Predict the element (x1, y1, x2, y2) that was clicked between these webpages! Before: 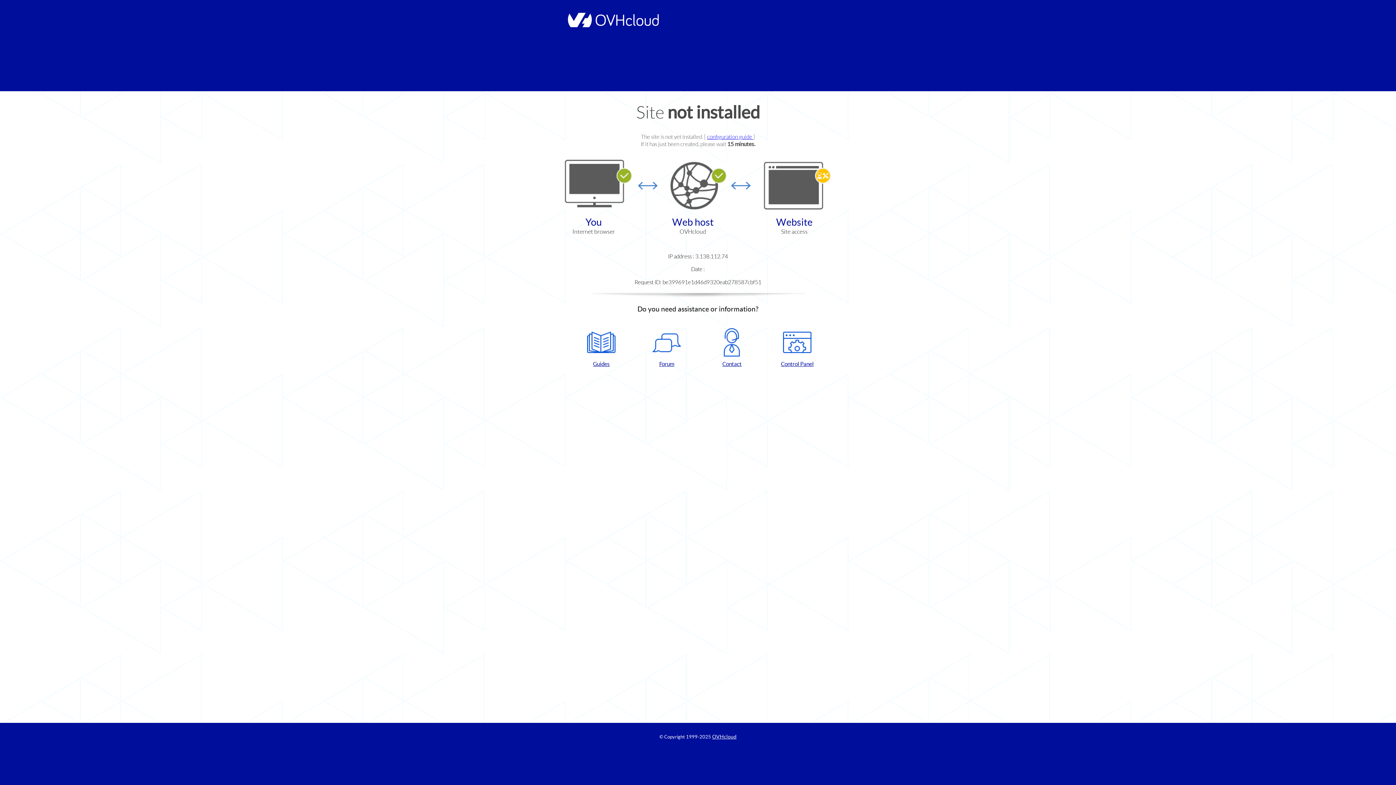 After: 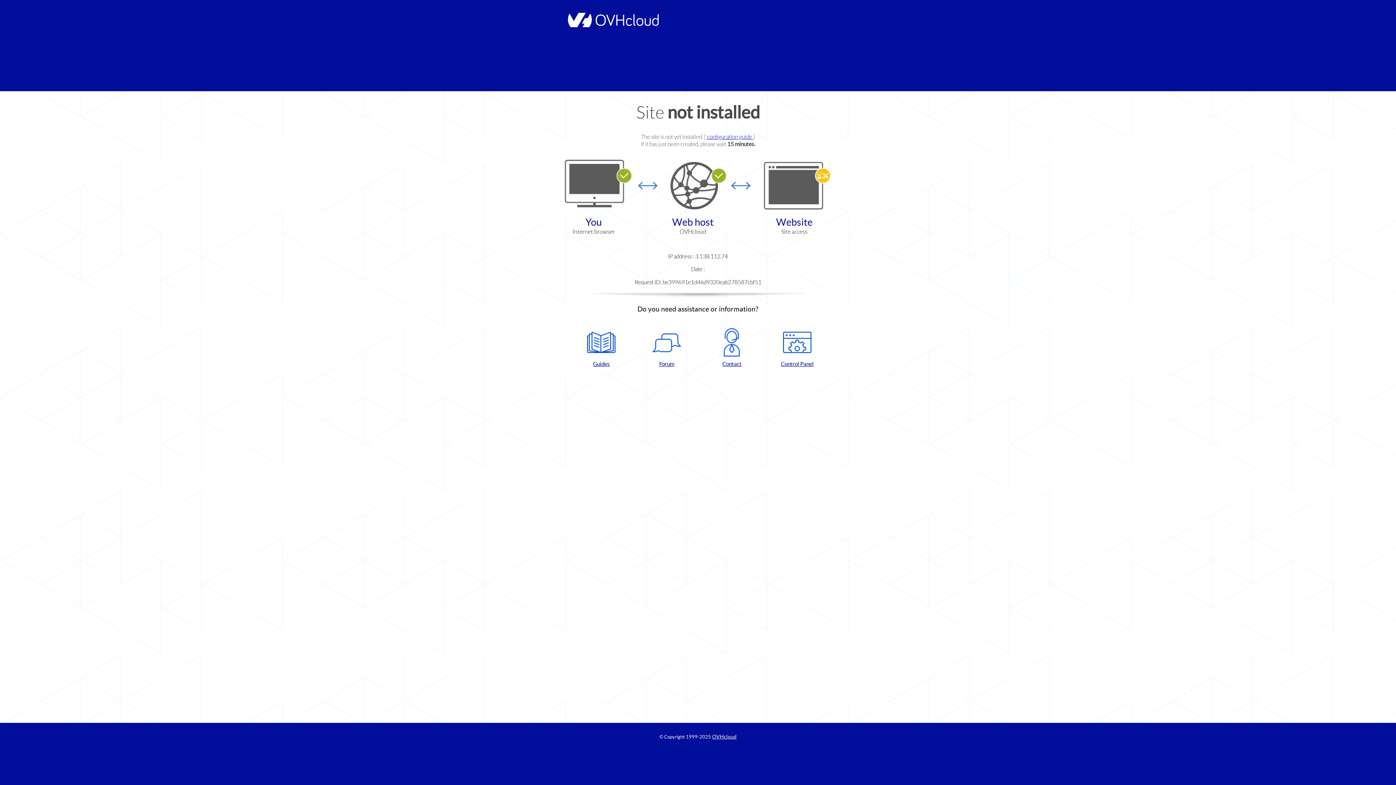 Action: label: Control Panel bbox: (768, 328, 826, 367)